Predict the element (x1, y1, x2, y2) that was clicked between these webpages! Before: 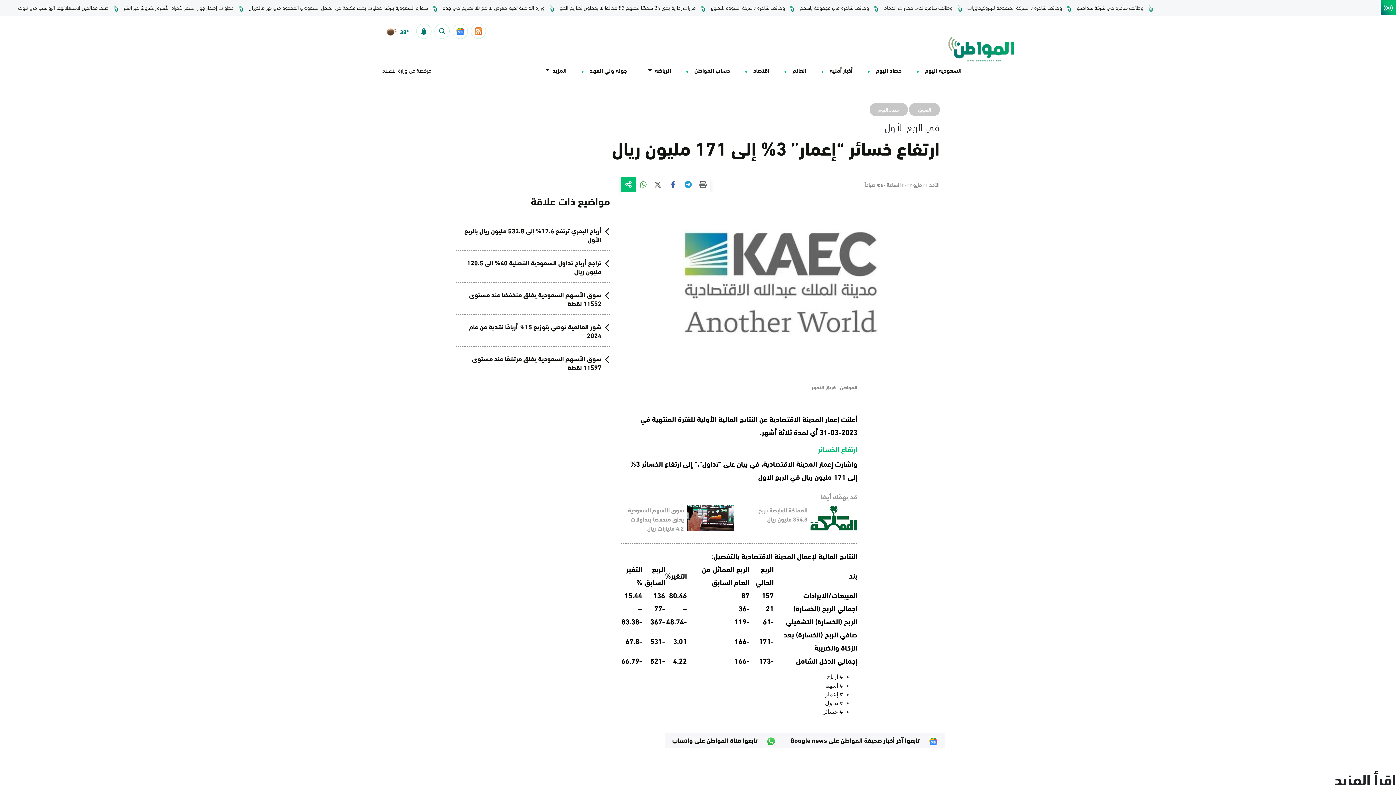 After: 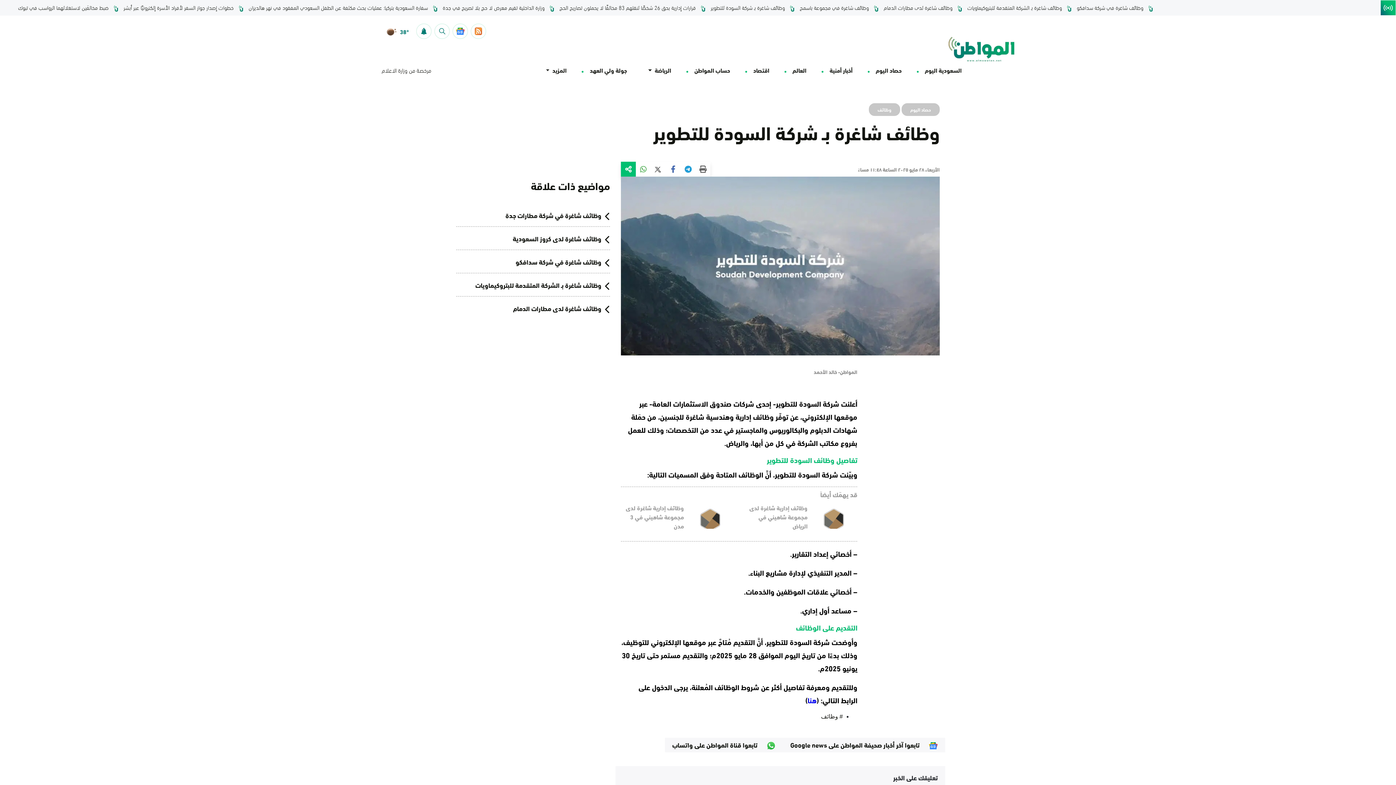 Action: bbox: (709, 3, 785, 11) label: وظائف شاغرة بـ شركة السودة للتطوير 